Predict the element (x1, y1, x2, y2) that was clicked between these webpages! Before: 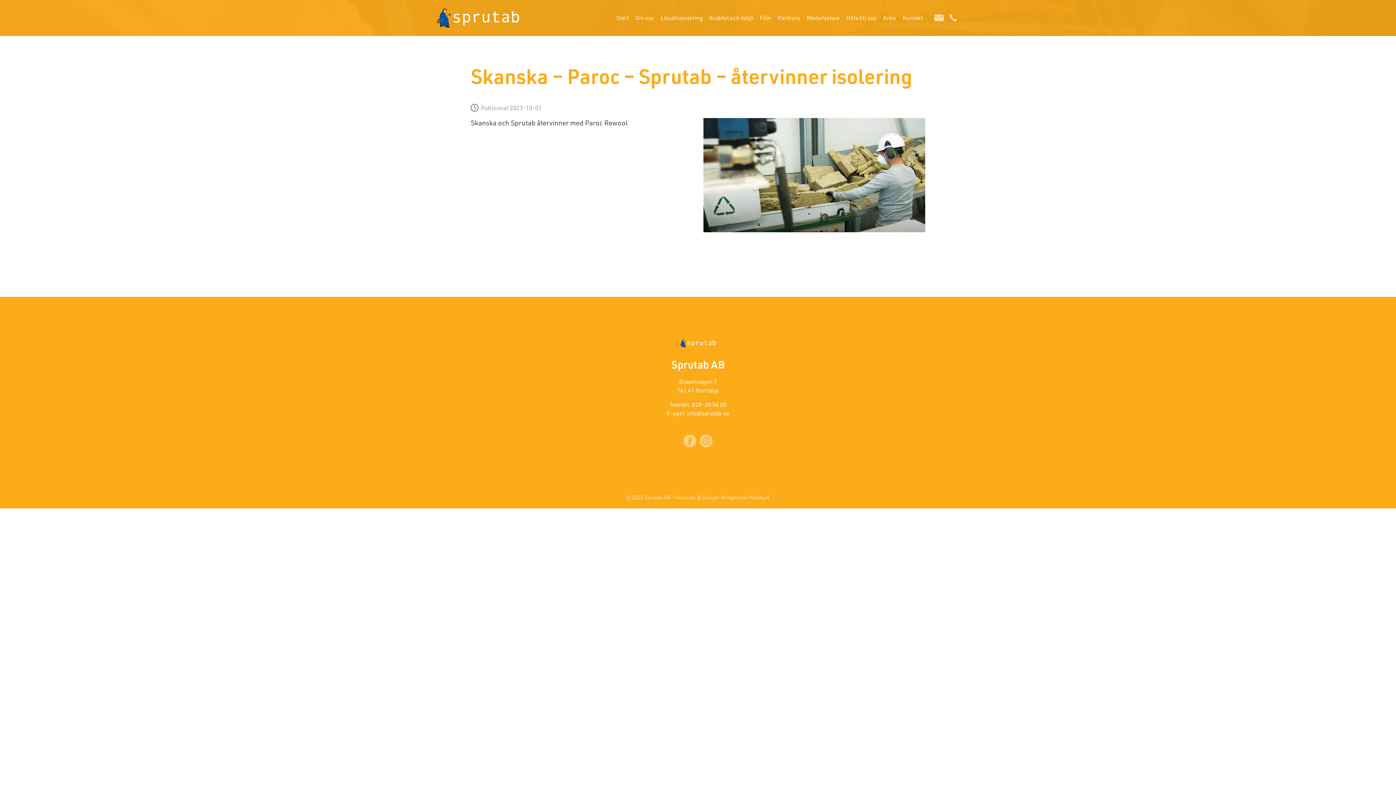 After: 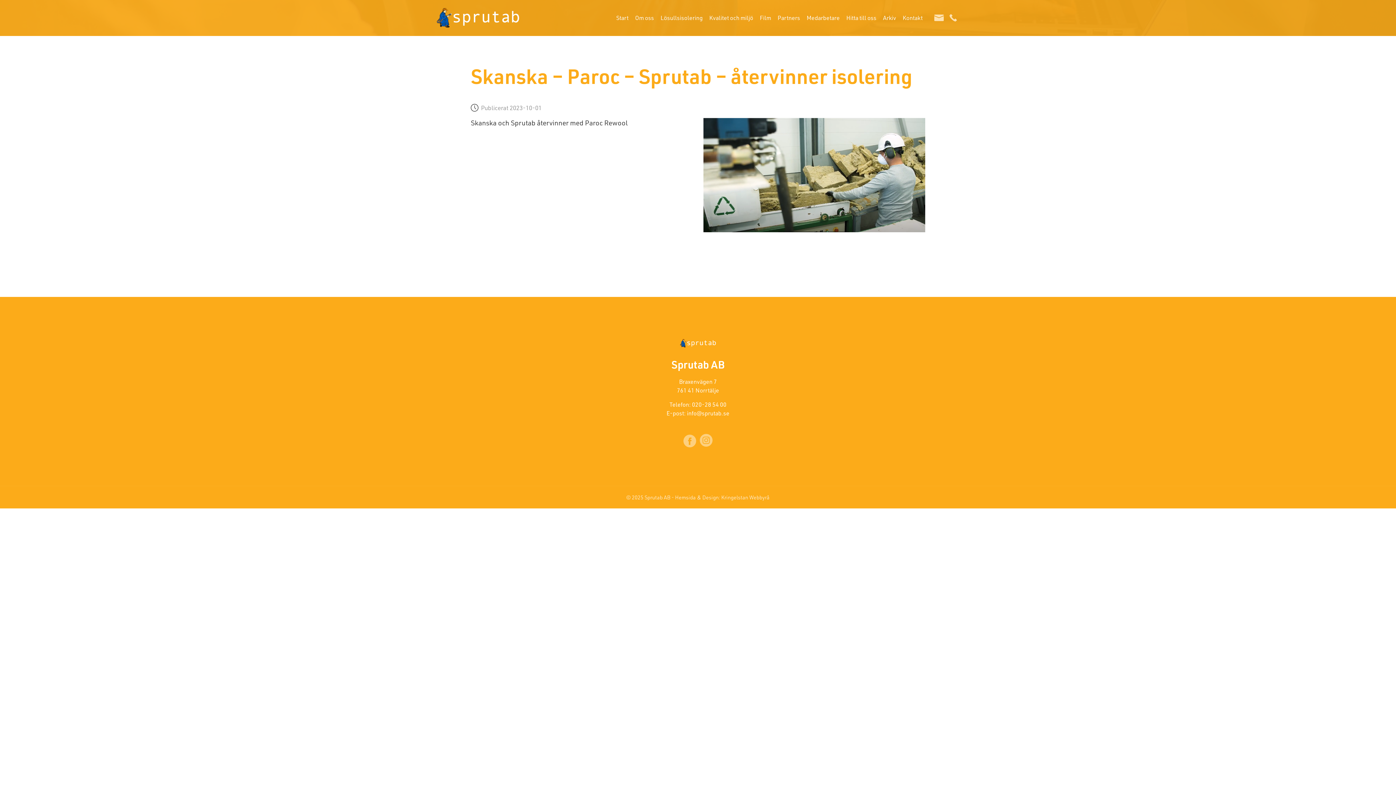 Action: bbox: (700, 435, 712, 449)